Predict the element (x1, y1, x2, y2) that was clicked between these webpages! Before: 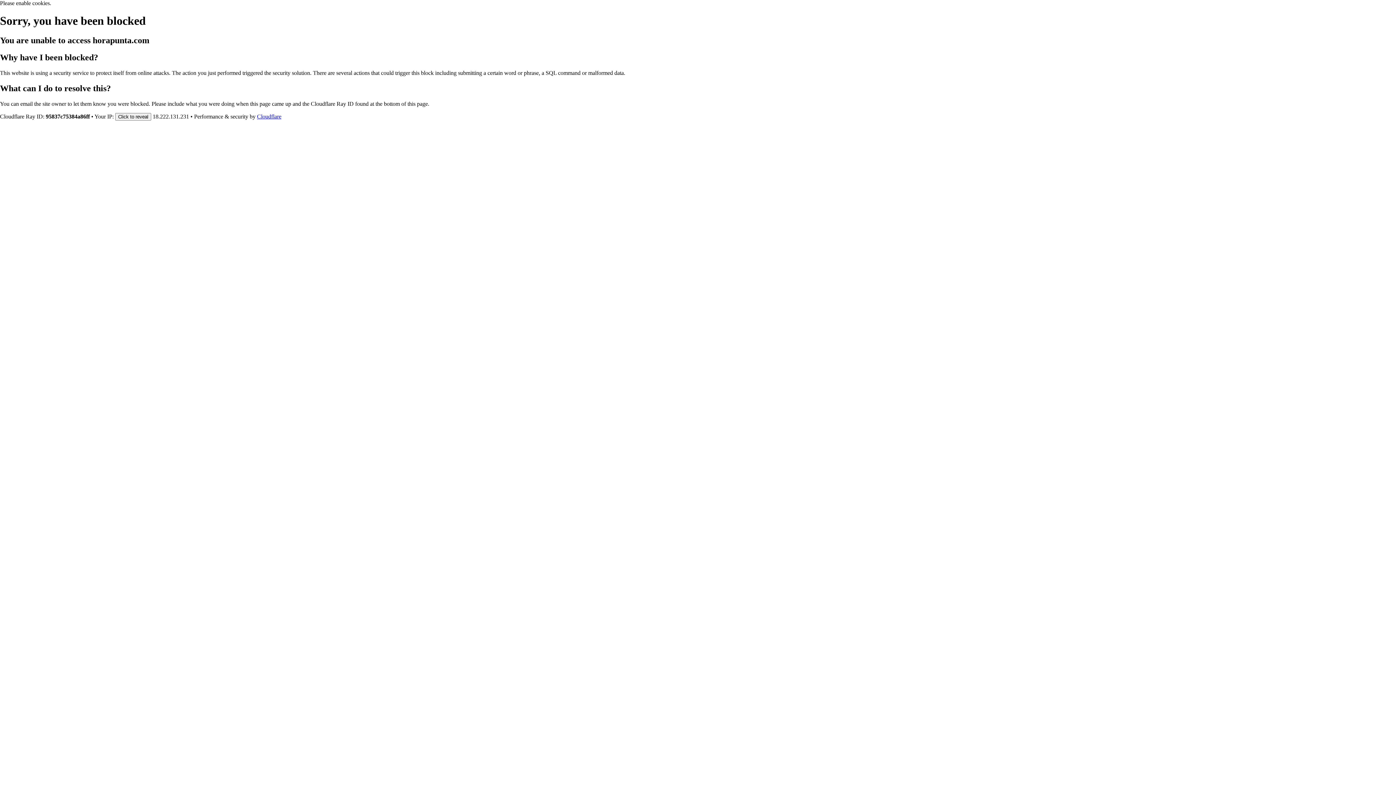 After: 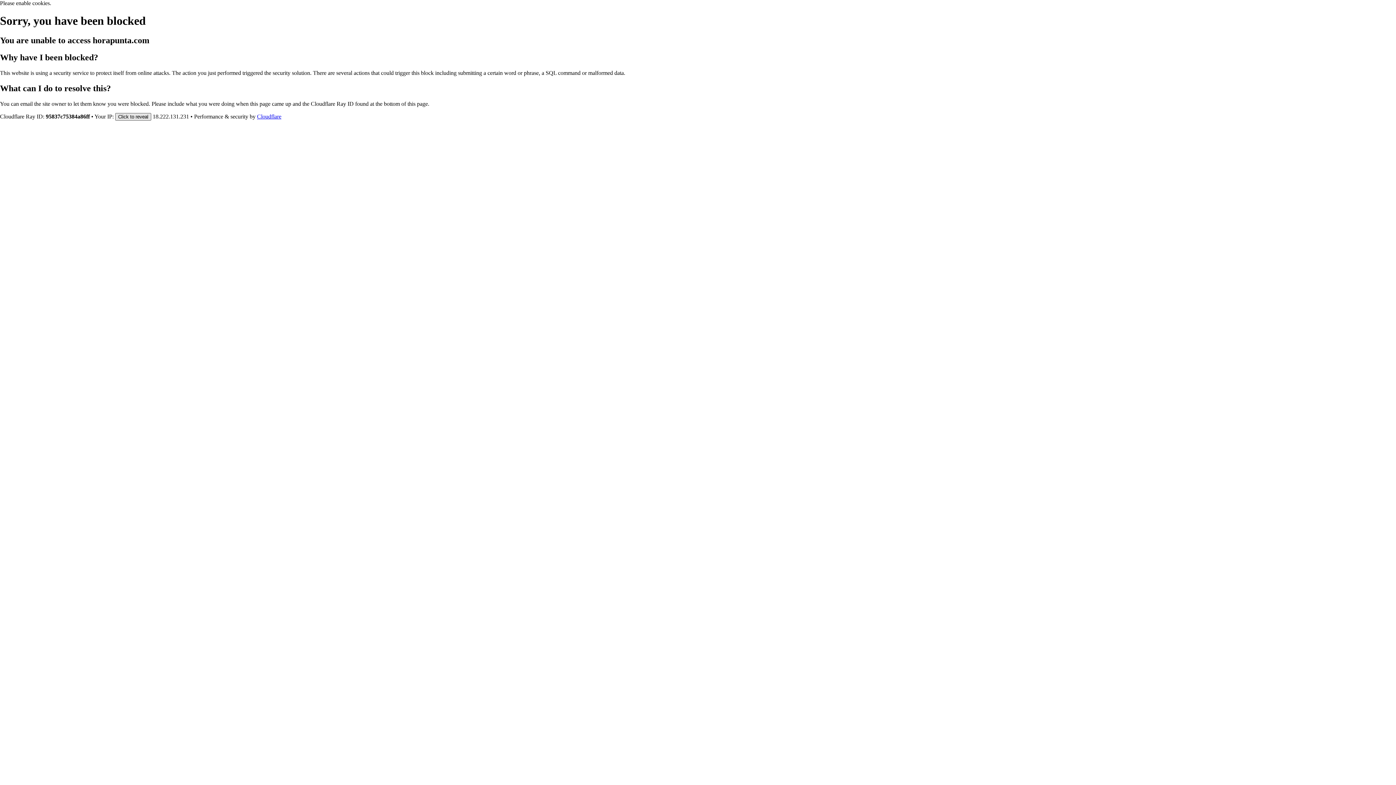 Action: label: Click to reveal bbox: (115, 112, 151, 120)